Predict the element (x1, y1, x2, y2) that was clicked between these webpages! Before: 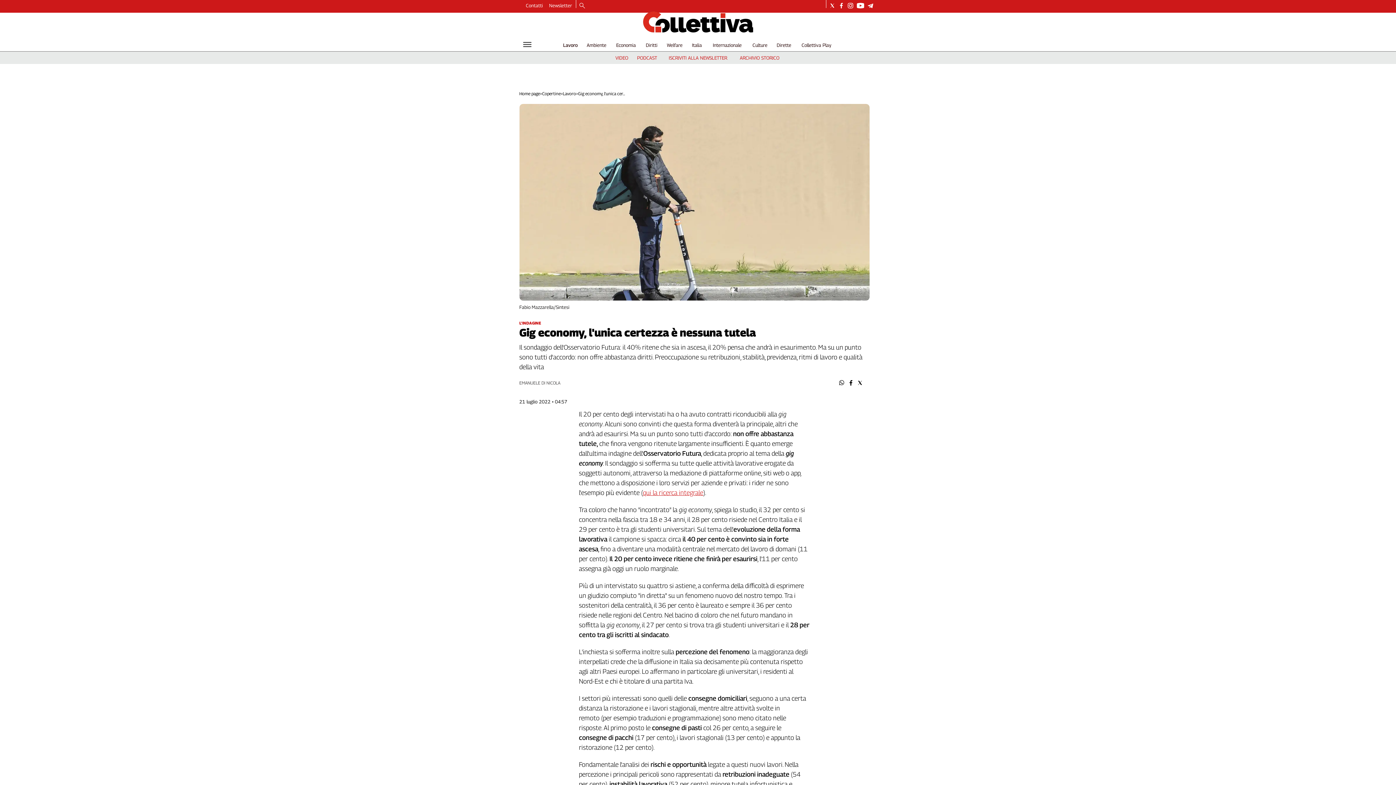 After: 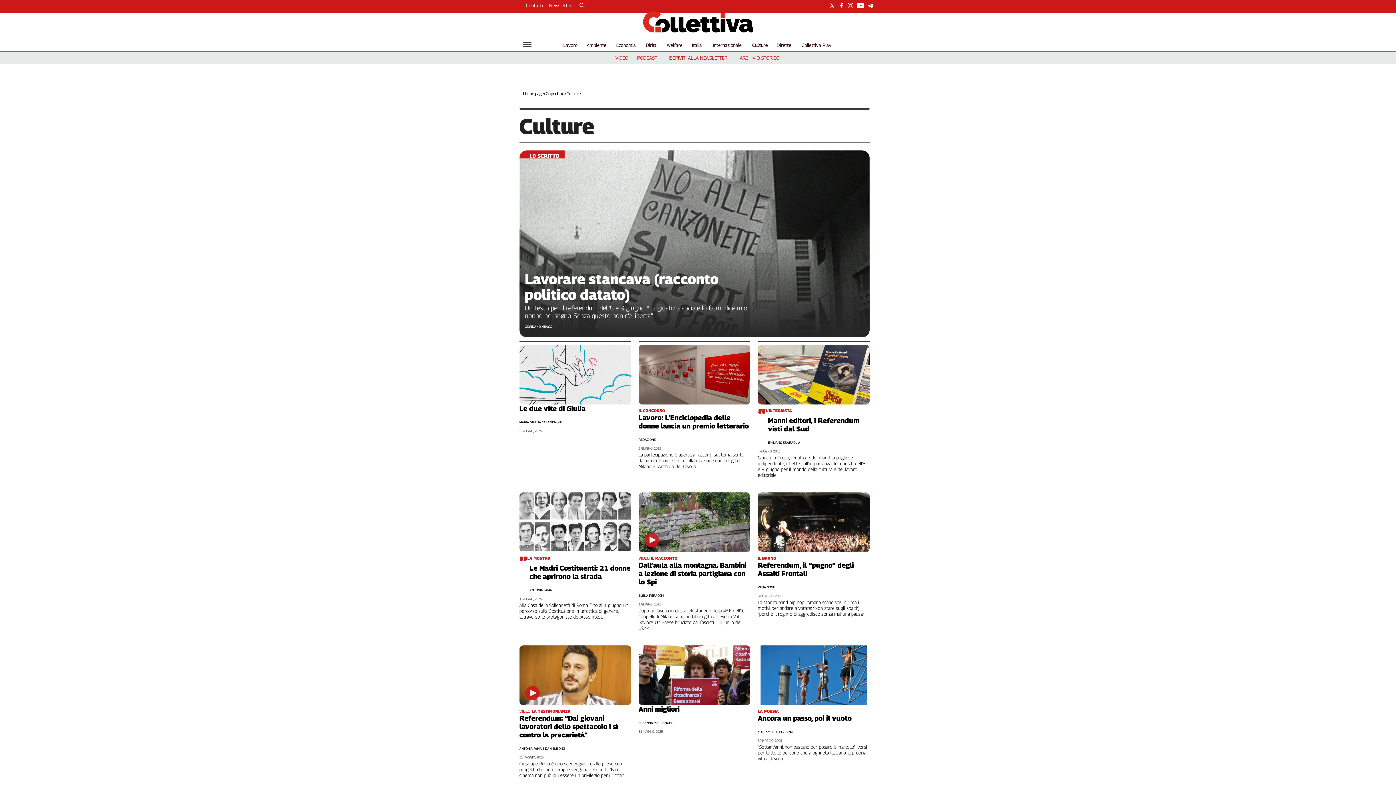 Action: bbox: (752, 42, 767, 48) label: Culture